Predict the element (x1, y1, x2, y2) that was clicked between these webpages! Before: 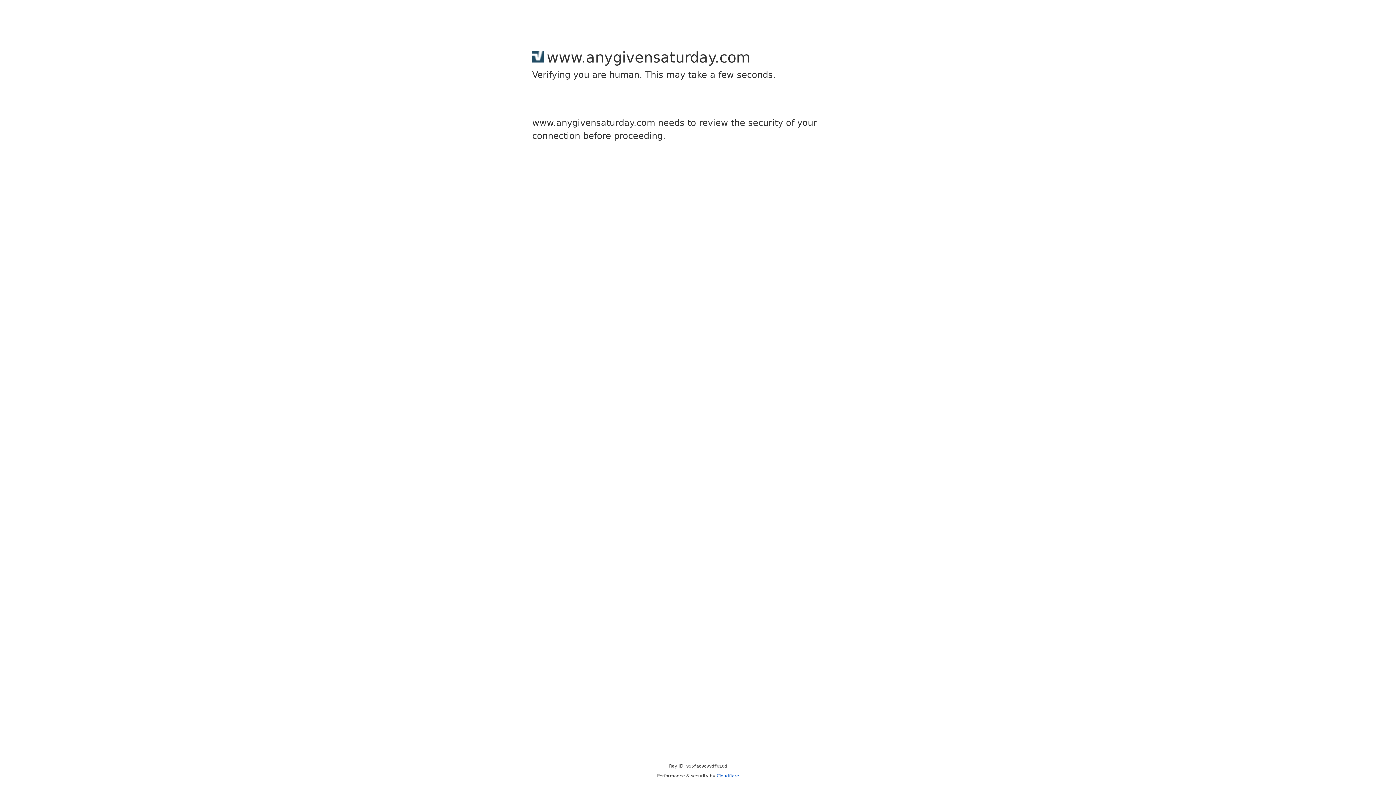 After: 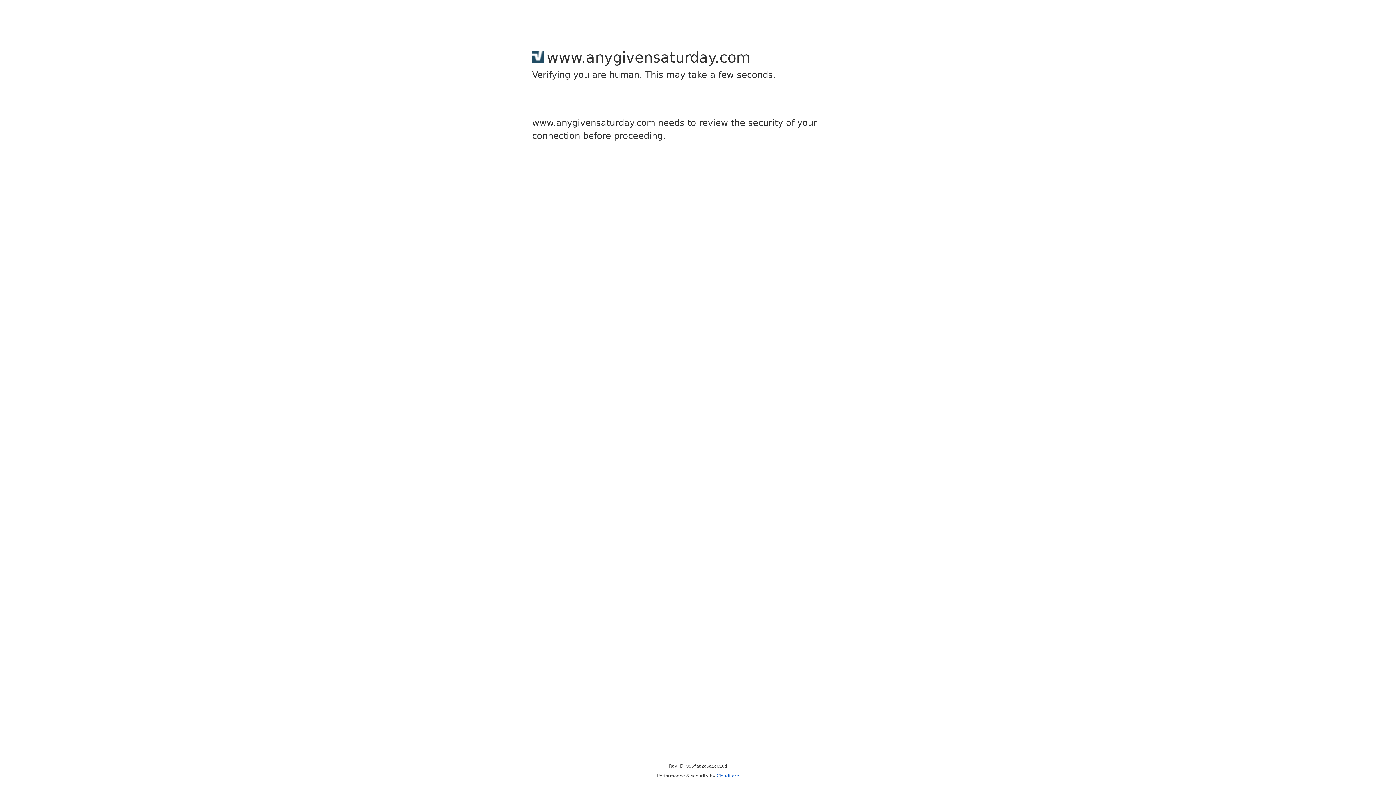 Action: label: Cloudflare bbox: (716, 773, 739, 778)